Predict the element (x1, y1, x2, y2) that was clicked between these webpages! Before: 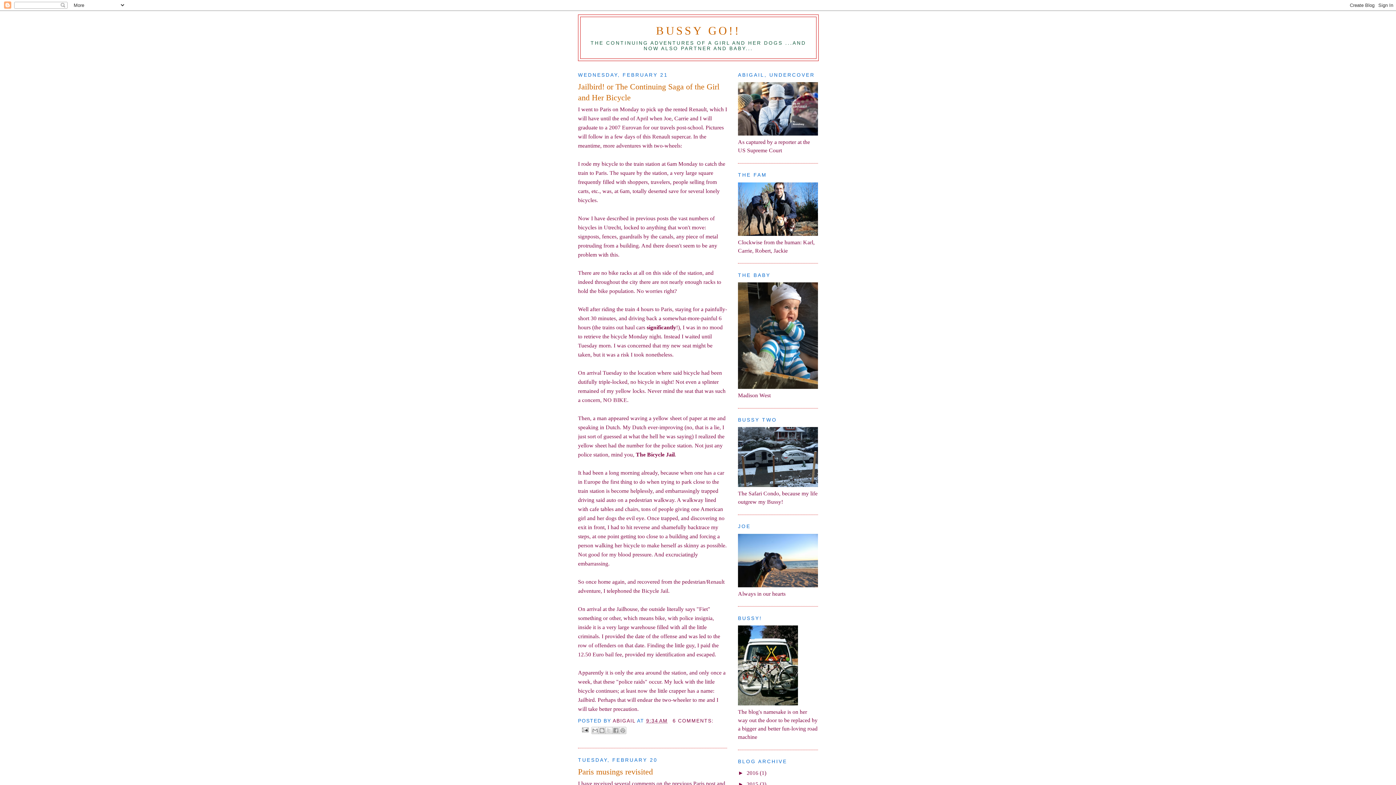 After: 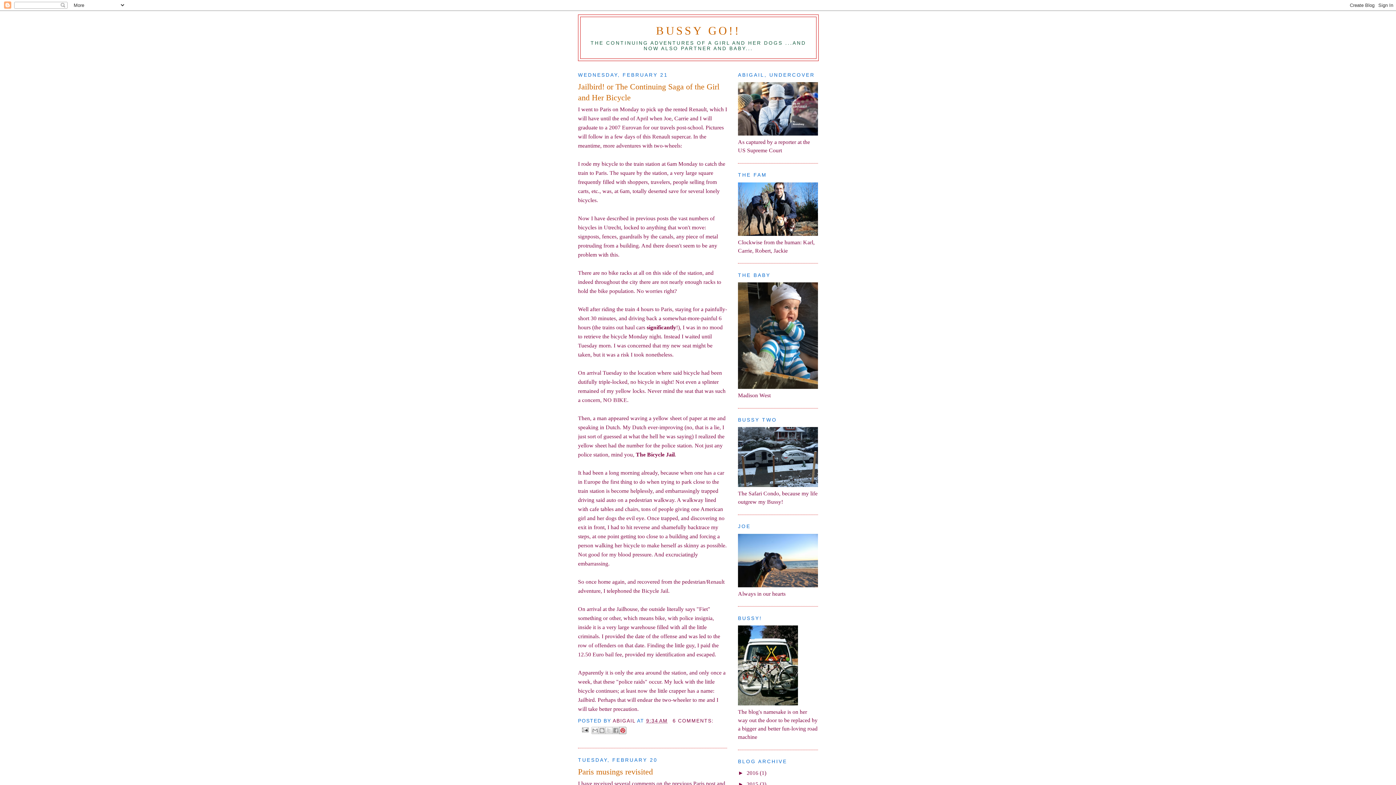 Action: bbox: (619, 727, 626, 734) label: SHARE TO PINTEREST